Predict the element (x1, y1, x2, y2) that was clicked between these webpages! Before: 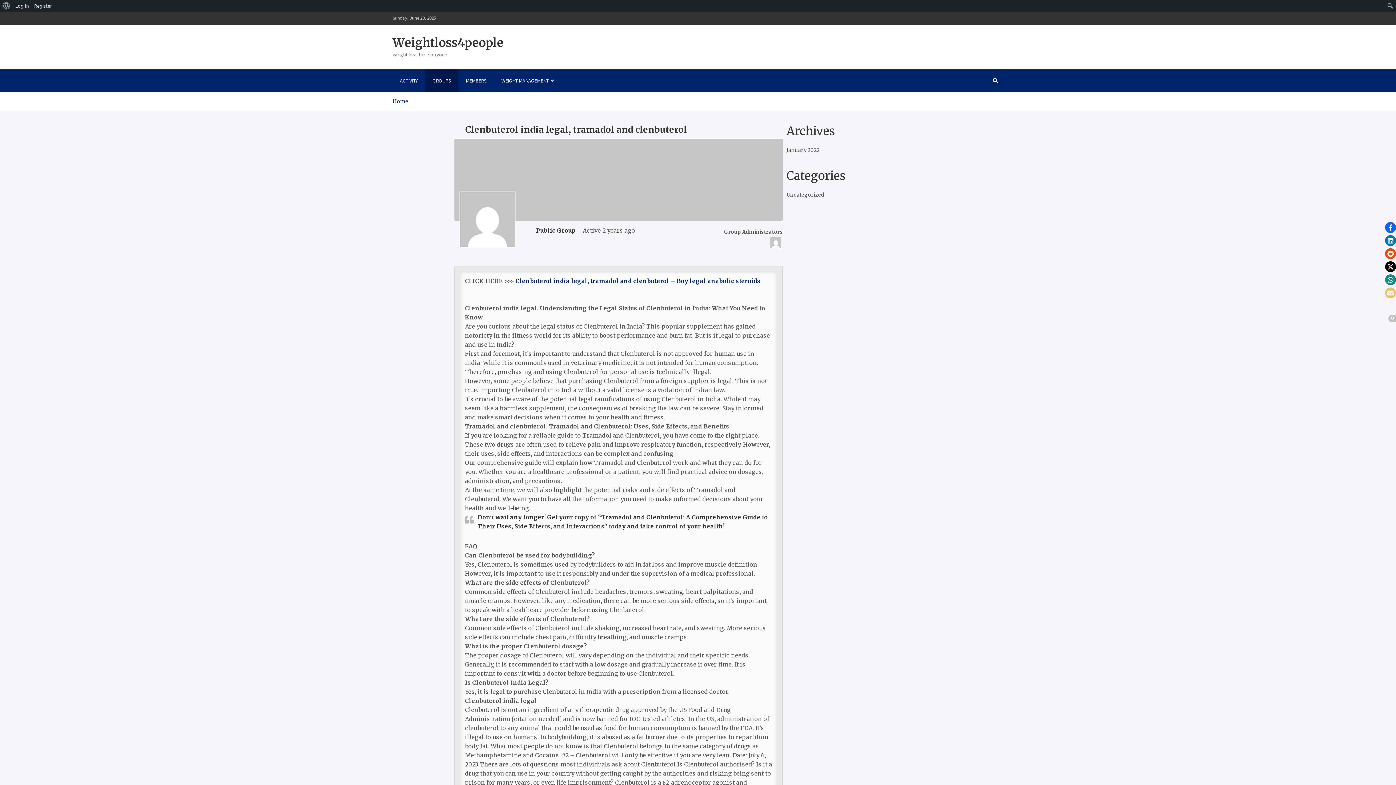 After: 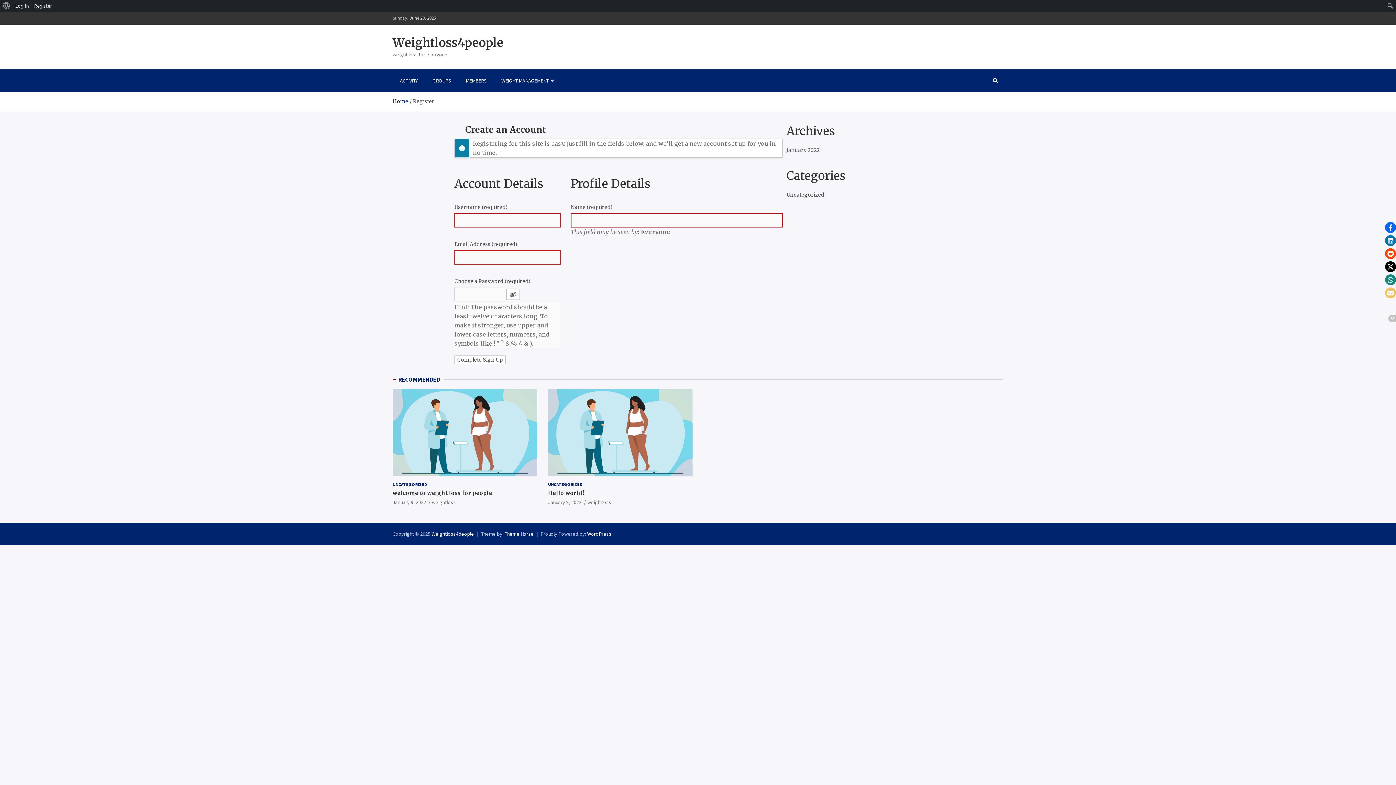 Action: label: Register bbox: (31, 0, 54, 11)